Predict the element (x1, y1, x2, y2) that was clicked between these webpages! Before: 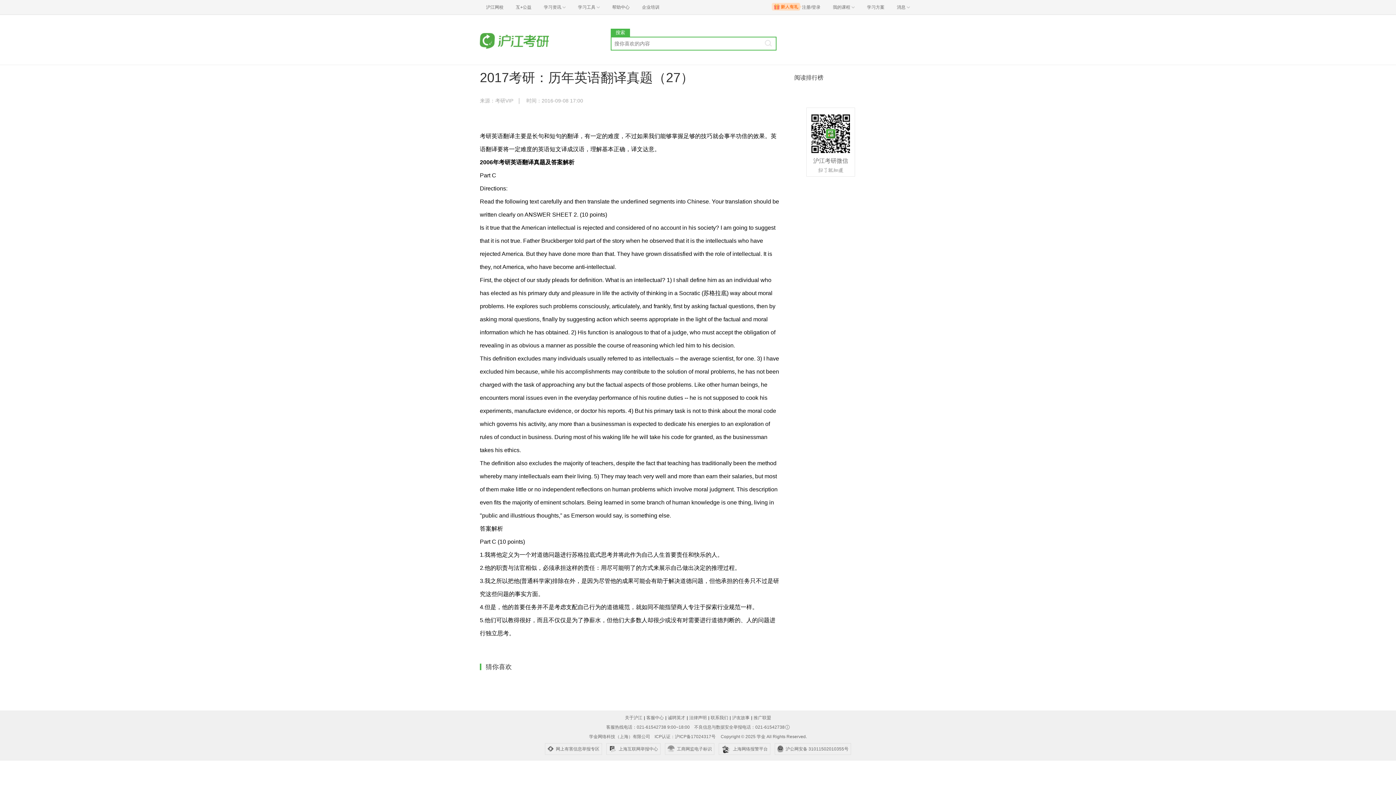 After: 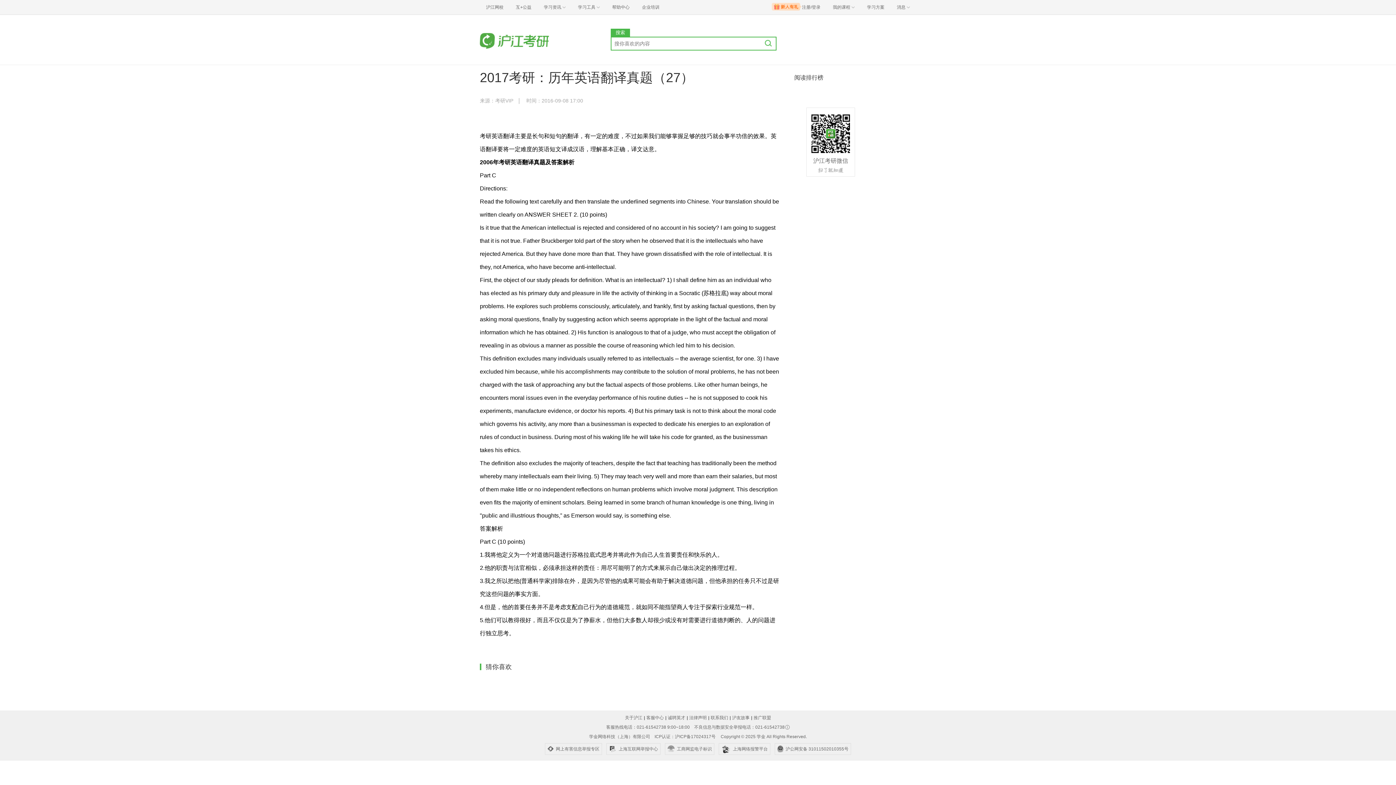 Action: bbox: (765, 39, 772, 46)